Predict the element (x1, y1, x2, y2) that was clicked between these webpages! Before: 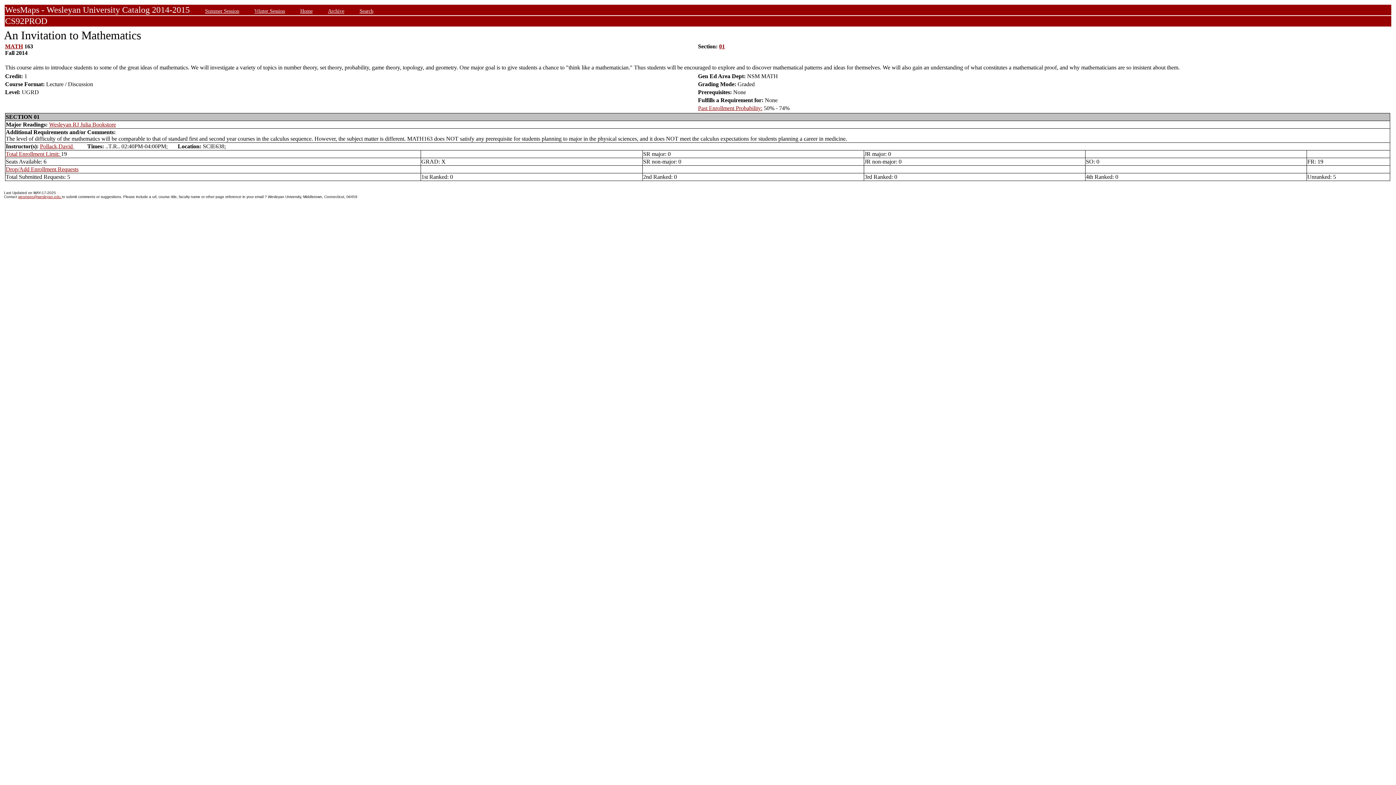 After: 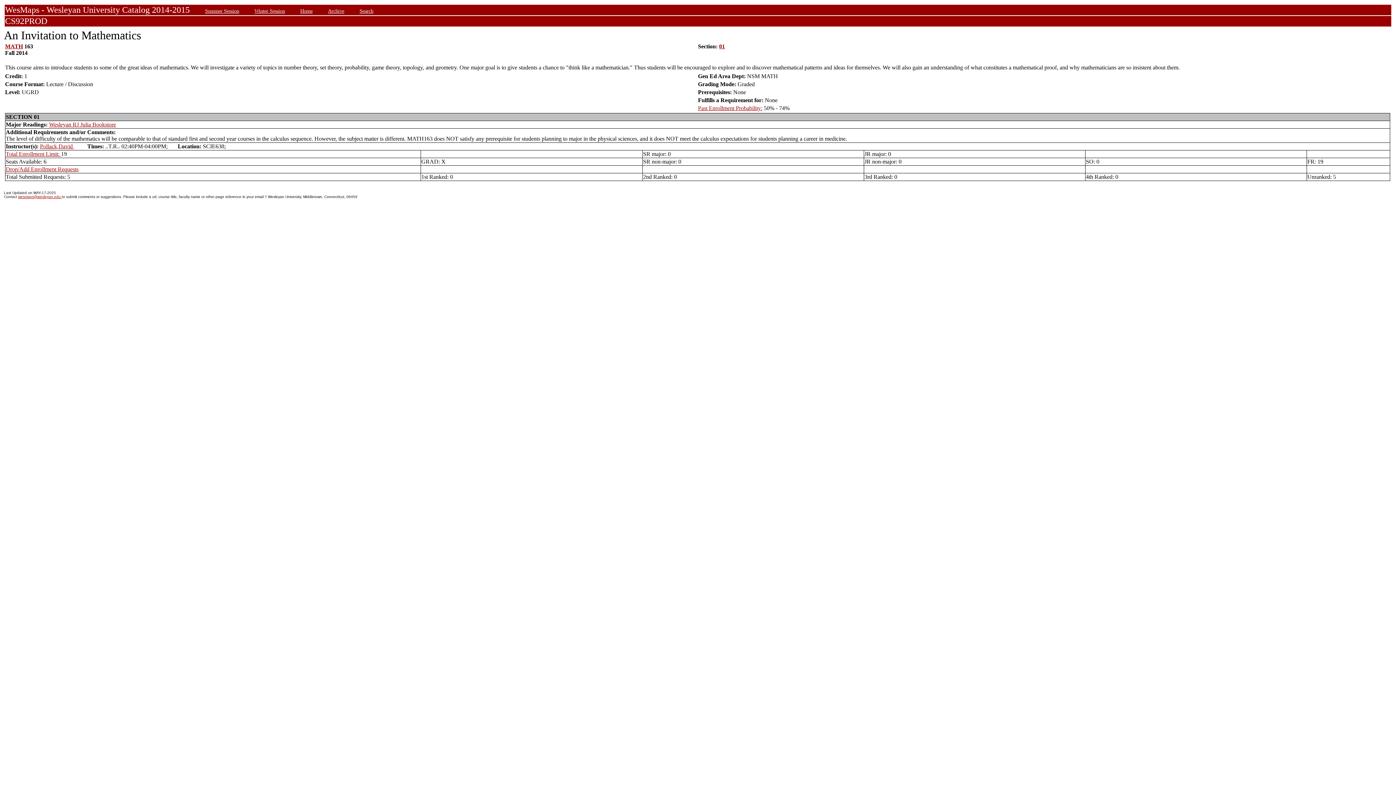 Action: bbox: (40, 143, 74, 149) label: Pollack,David 